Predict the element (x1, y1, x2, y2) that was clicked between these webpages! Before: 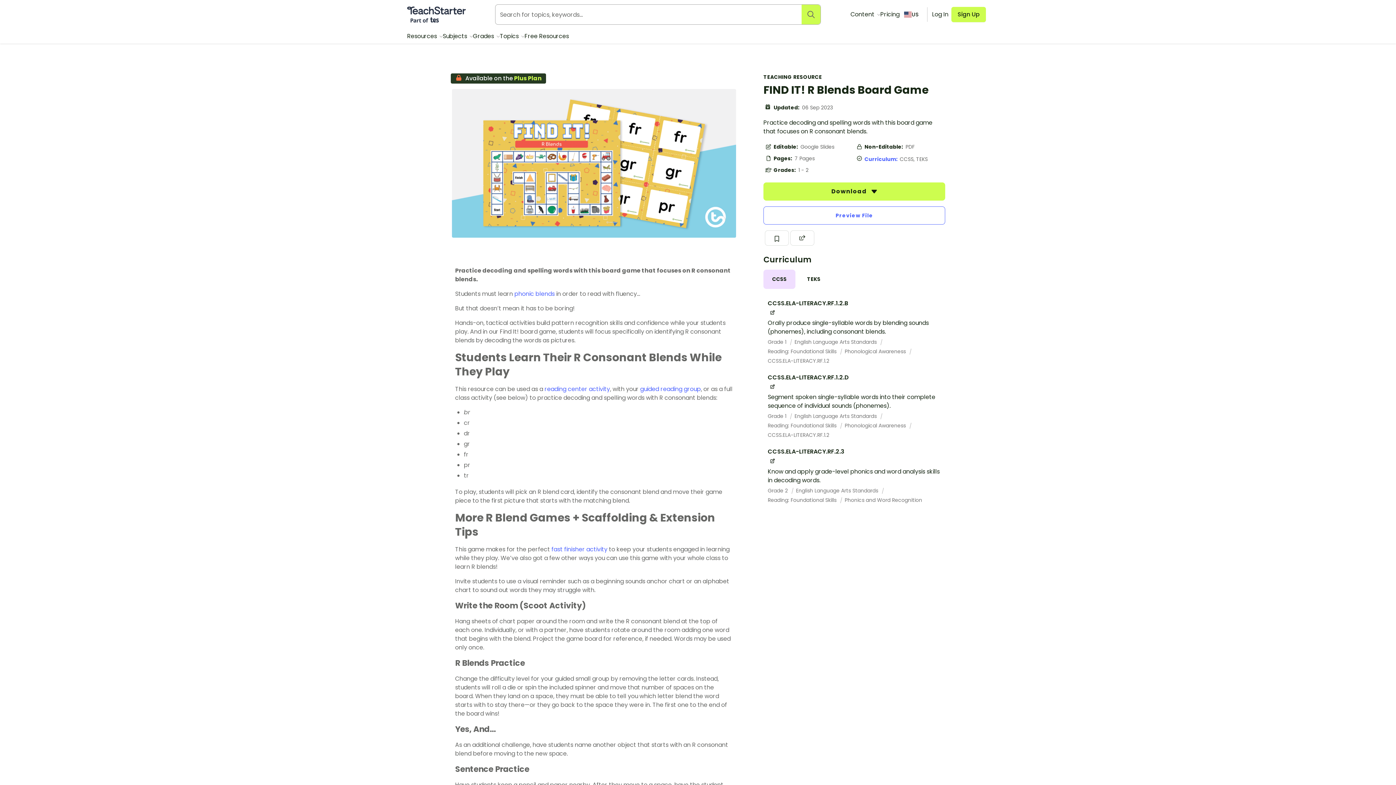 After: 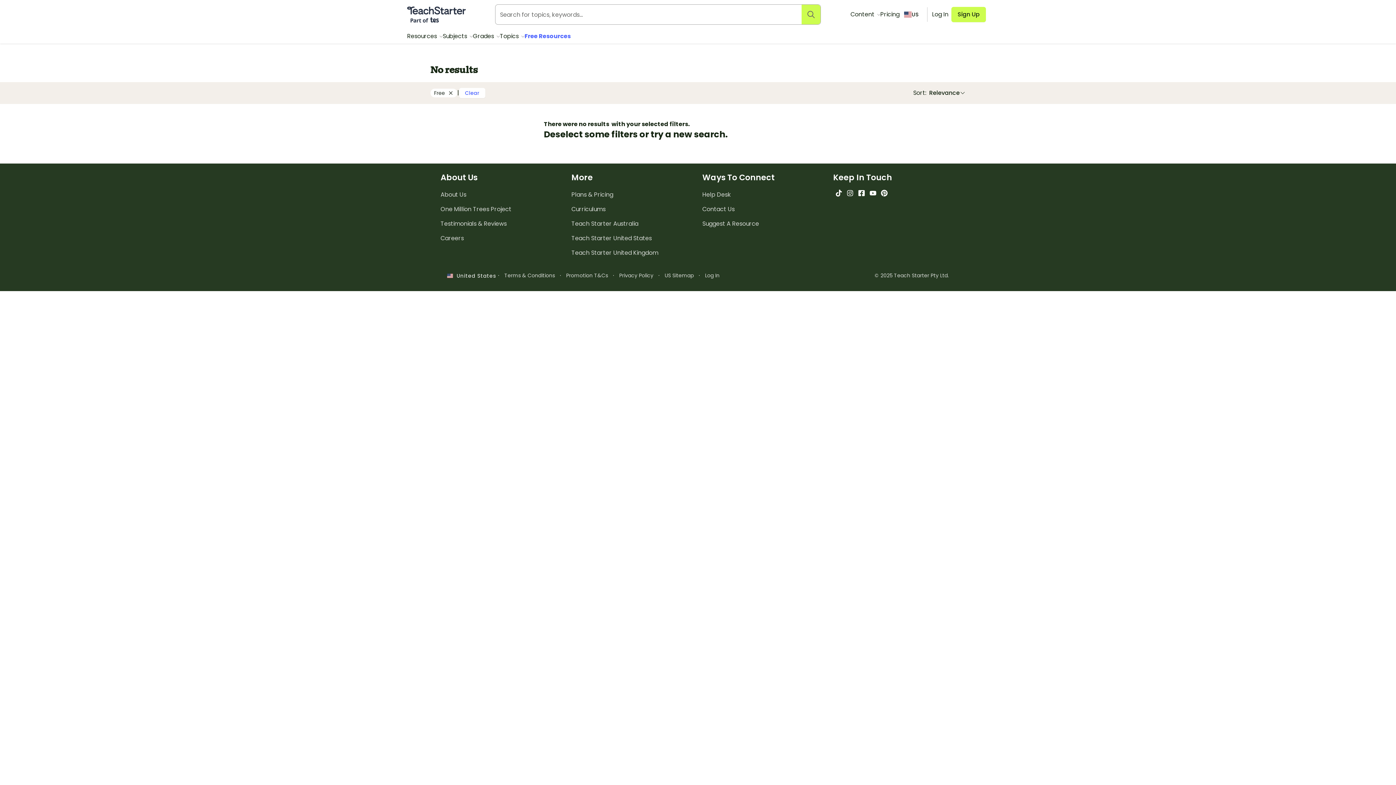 Action: label: Free Resources bbox: (524, 32, 569, 40)